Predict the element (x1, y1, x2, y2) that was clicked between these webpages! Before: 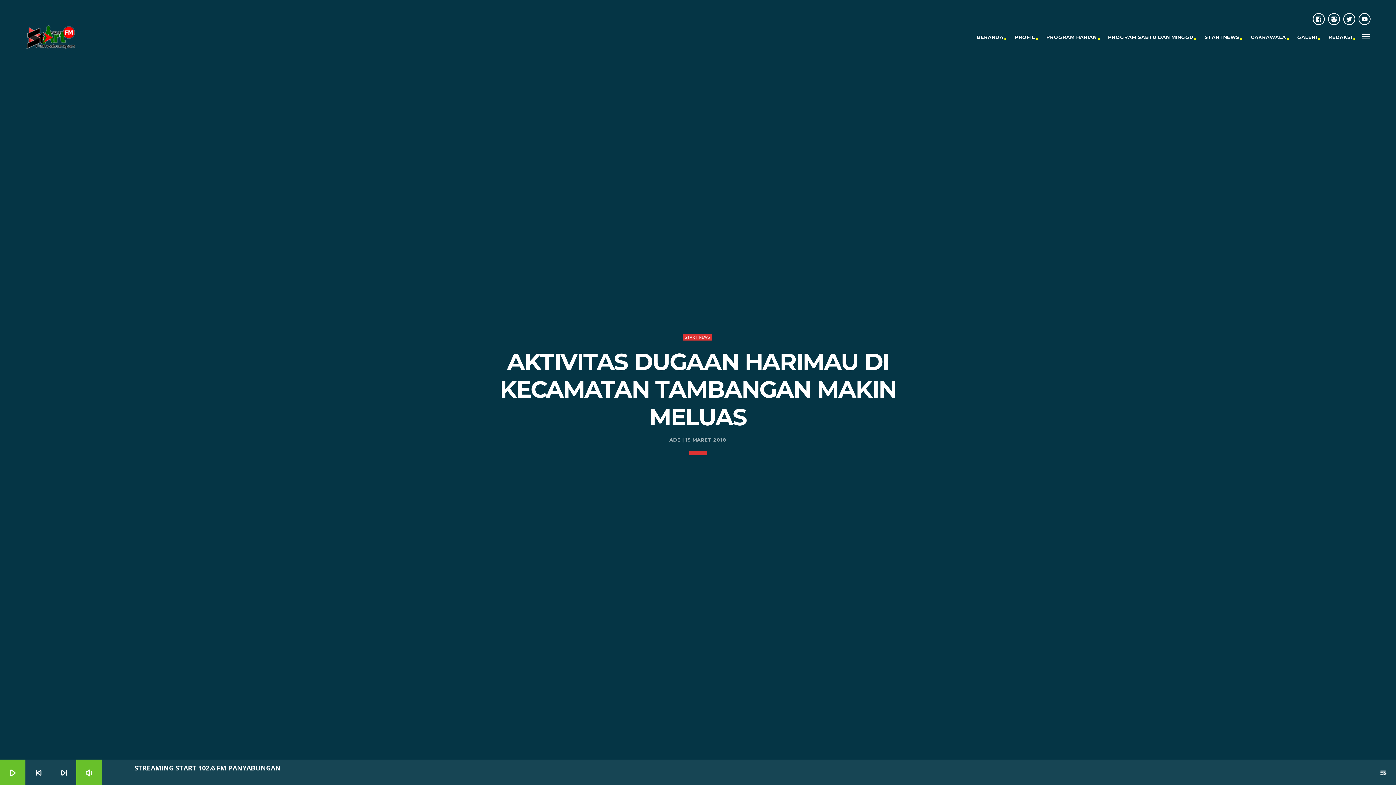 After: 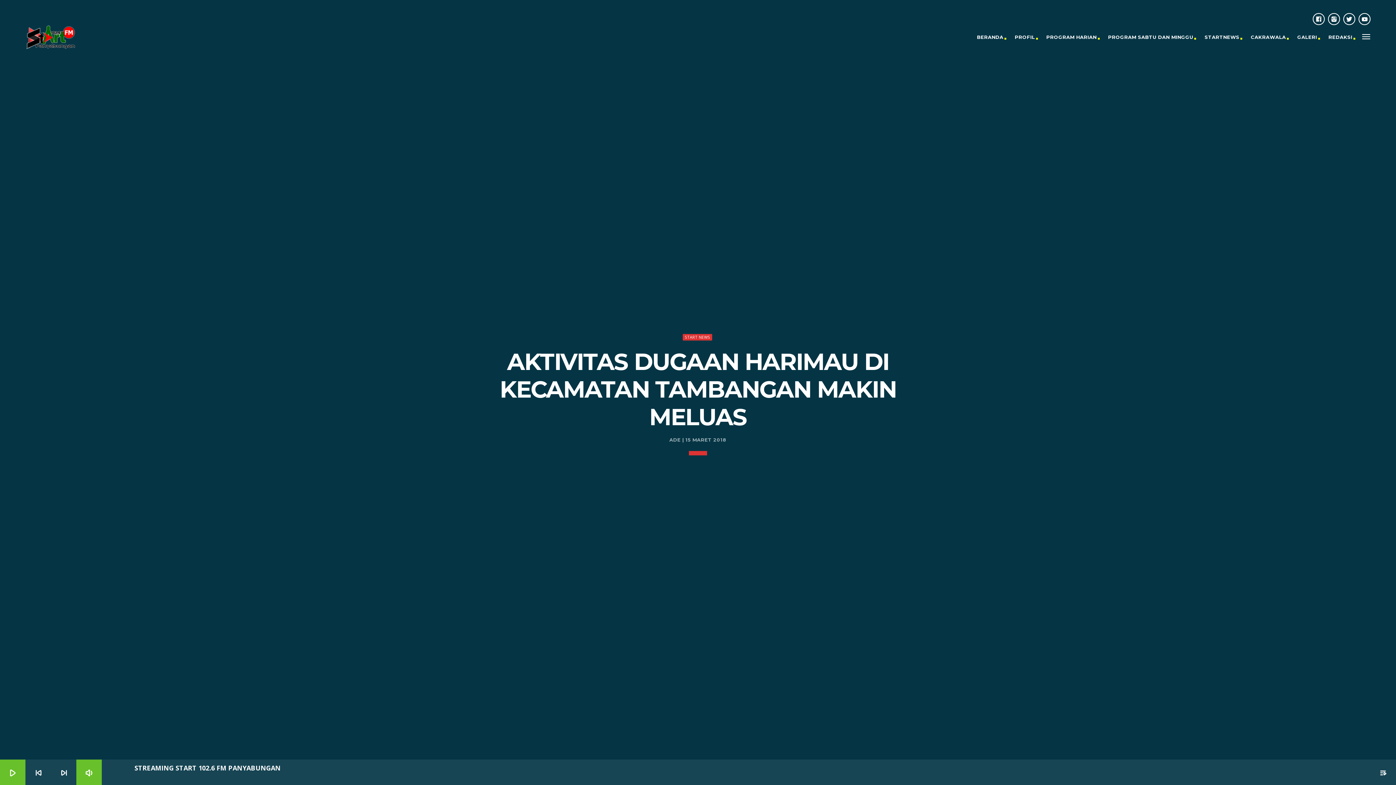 Action: bbox: (1358, 13, 1370, 25)